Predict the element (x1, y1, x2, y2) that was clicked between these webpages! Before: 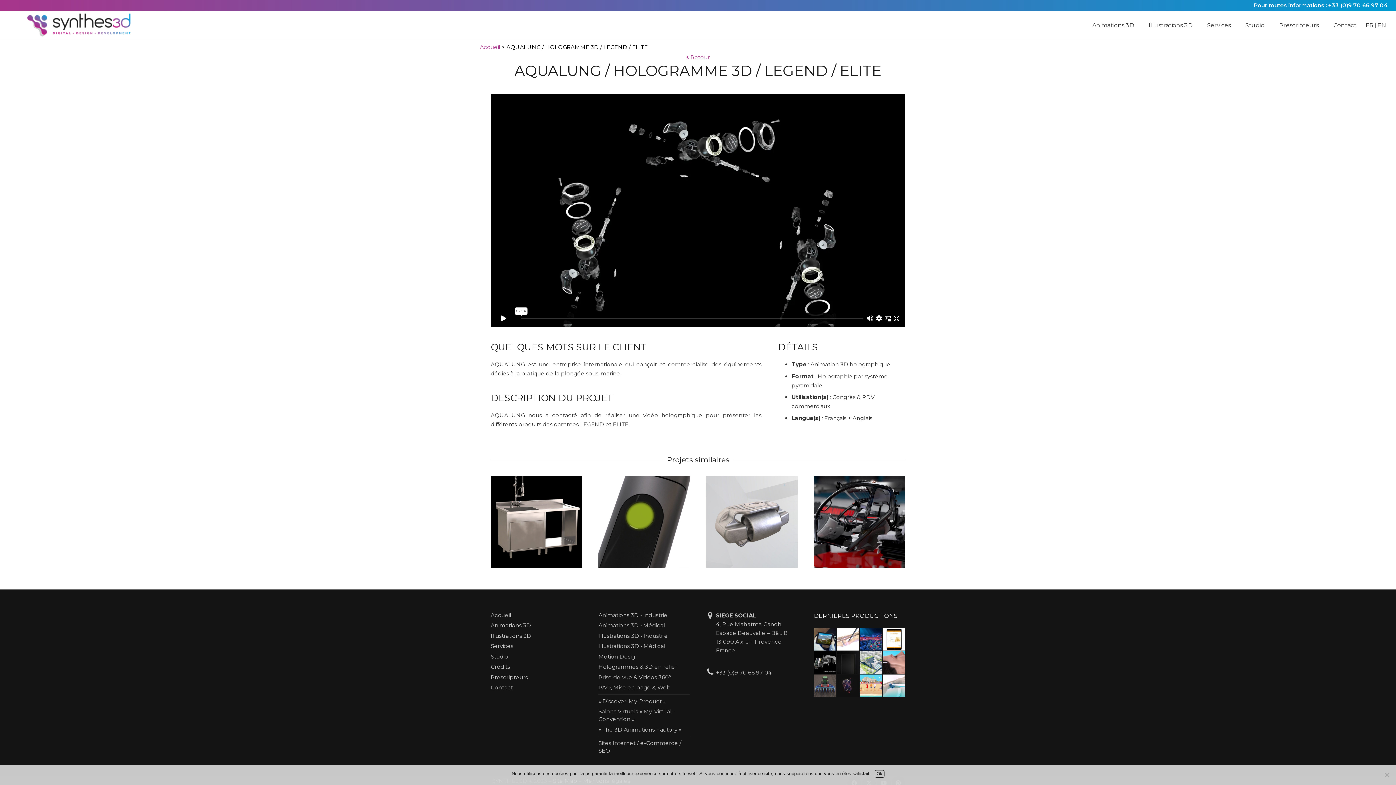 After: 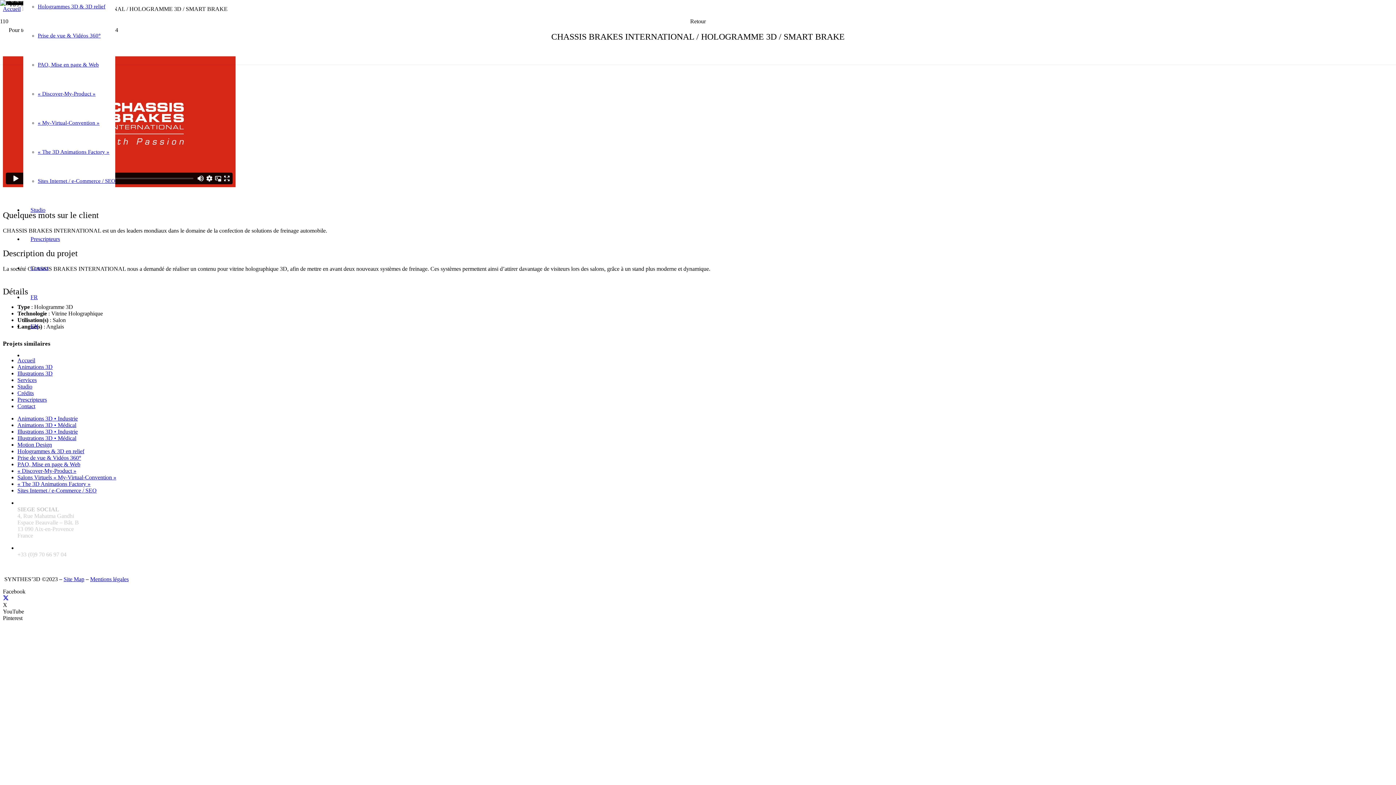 Action: label: CHASSIS BRAKES INTERNATIONAL / HOLOGRAMME 3D / SMART BRAKE bbox: (814, 651, 836, 674)